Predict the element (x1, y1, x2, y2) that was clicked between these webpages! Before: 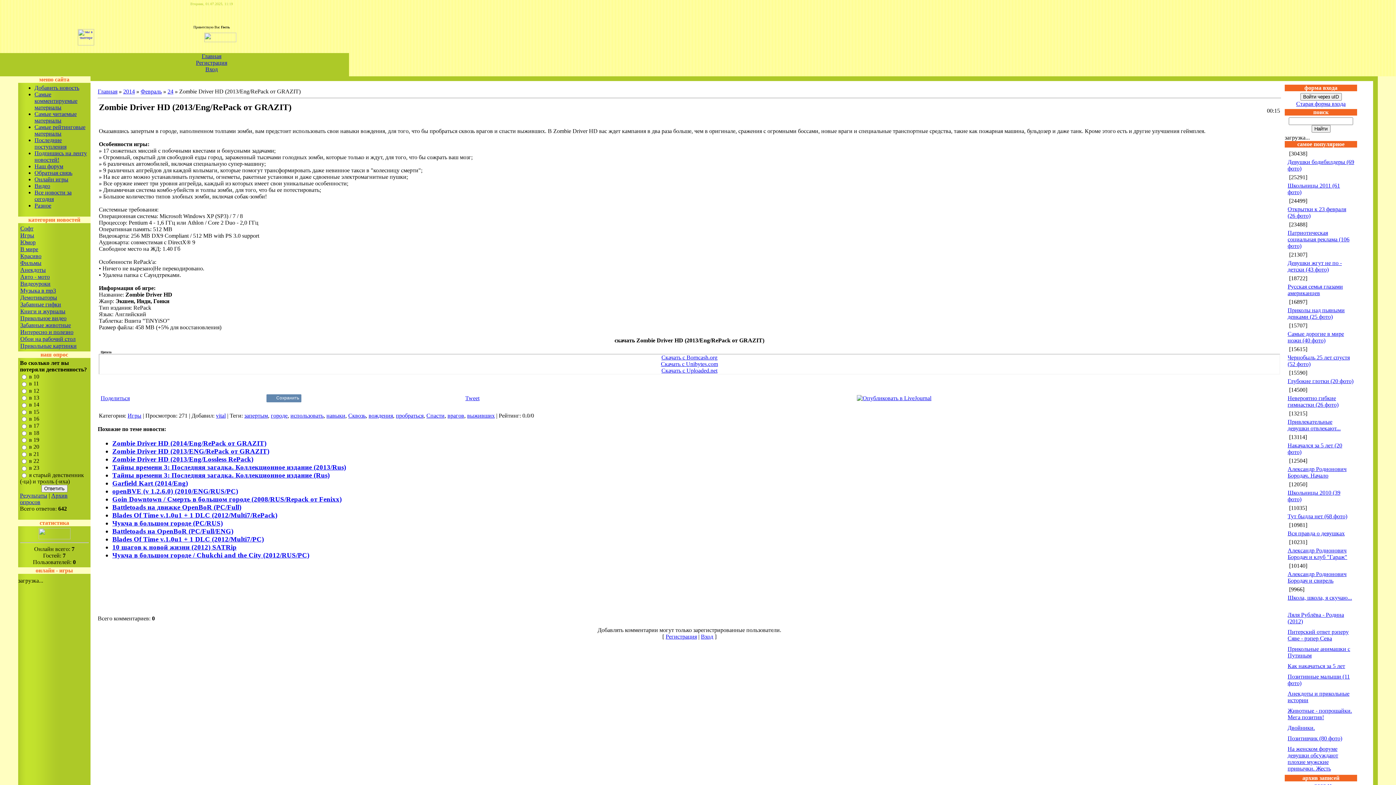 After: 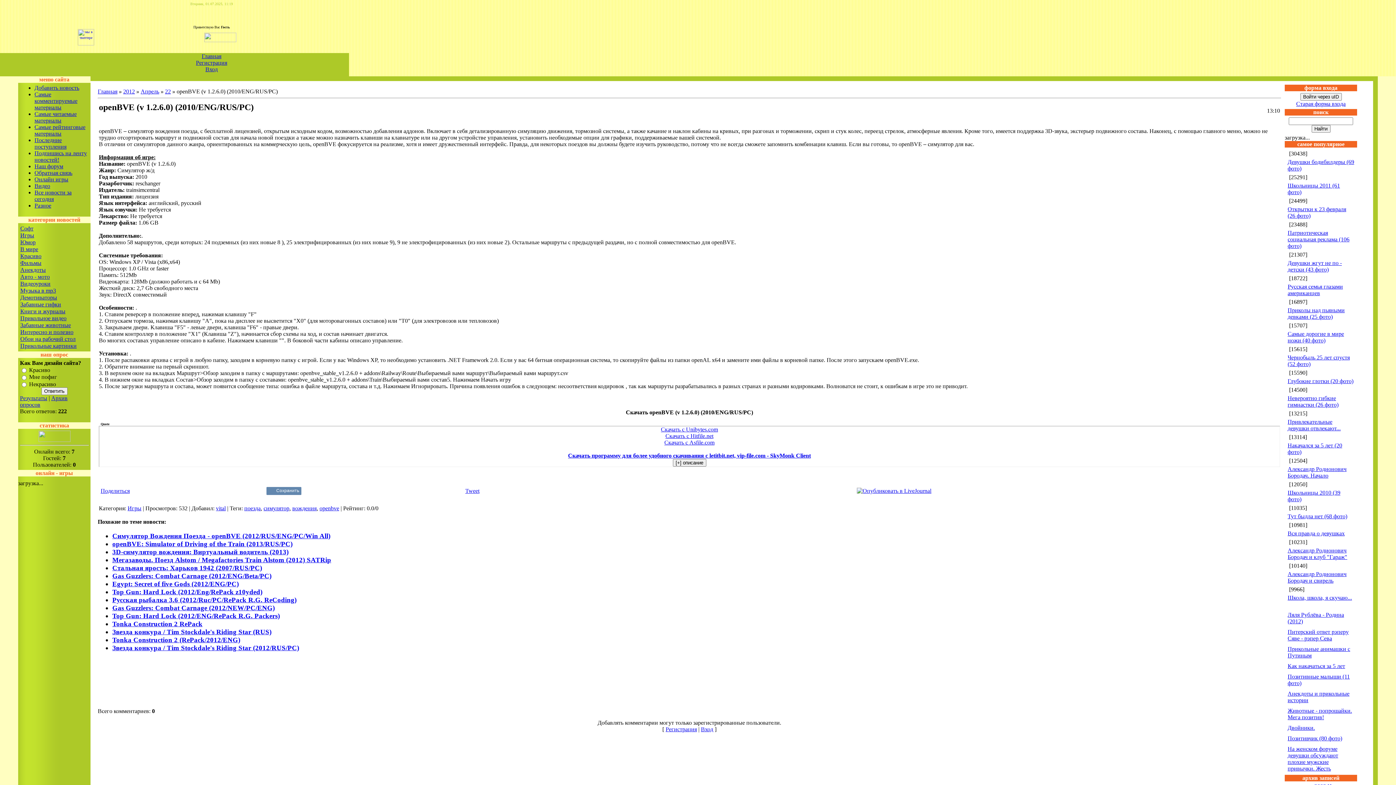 Action: bbox: (112, 487, 238, 495) label: openBVE (v 1.2.6.0) (2010/ENG/RUS/PC)